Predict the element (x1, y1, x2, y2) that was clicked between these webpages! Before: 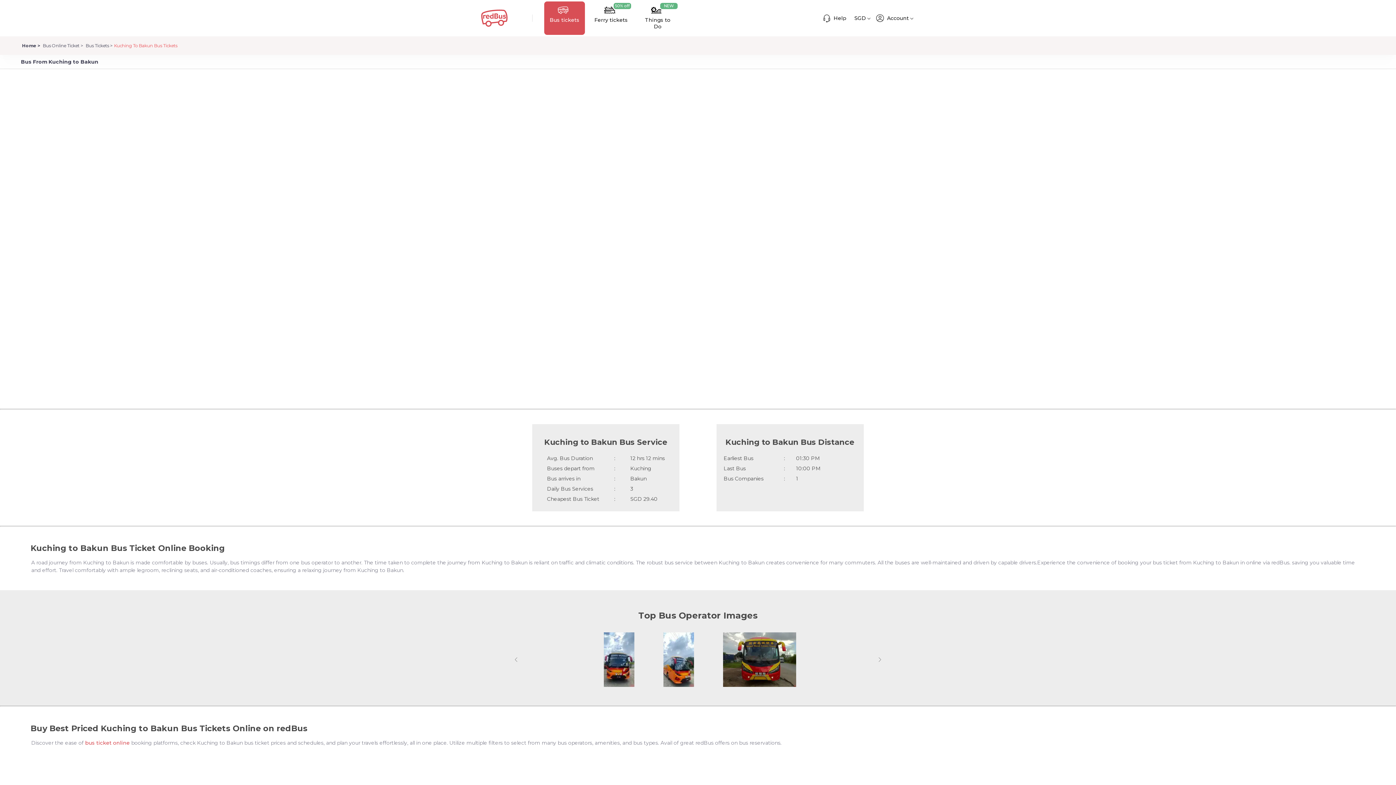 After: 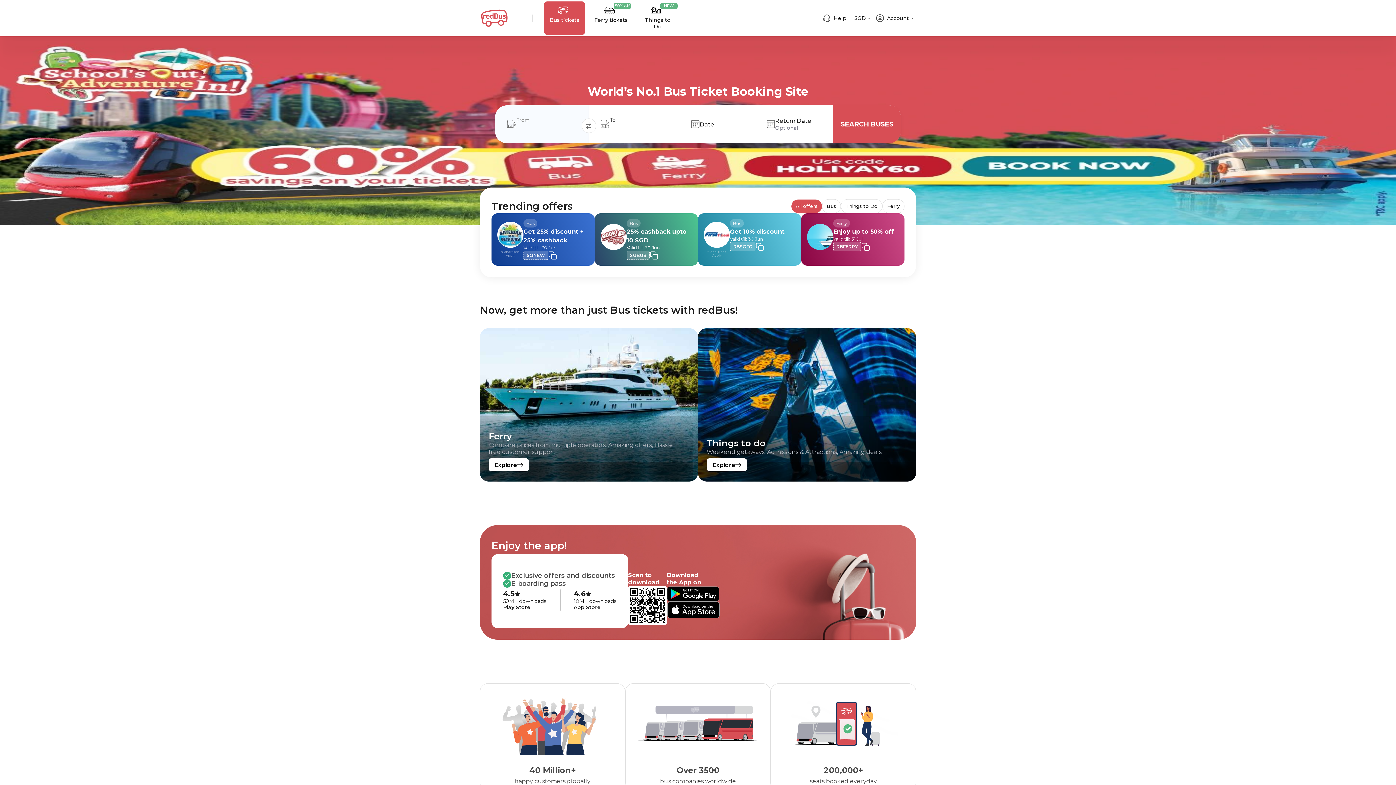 Action: label: bus ticket online bbox: (85, 739, 129, 746)